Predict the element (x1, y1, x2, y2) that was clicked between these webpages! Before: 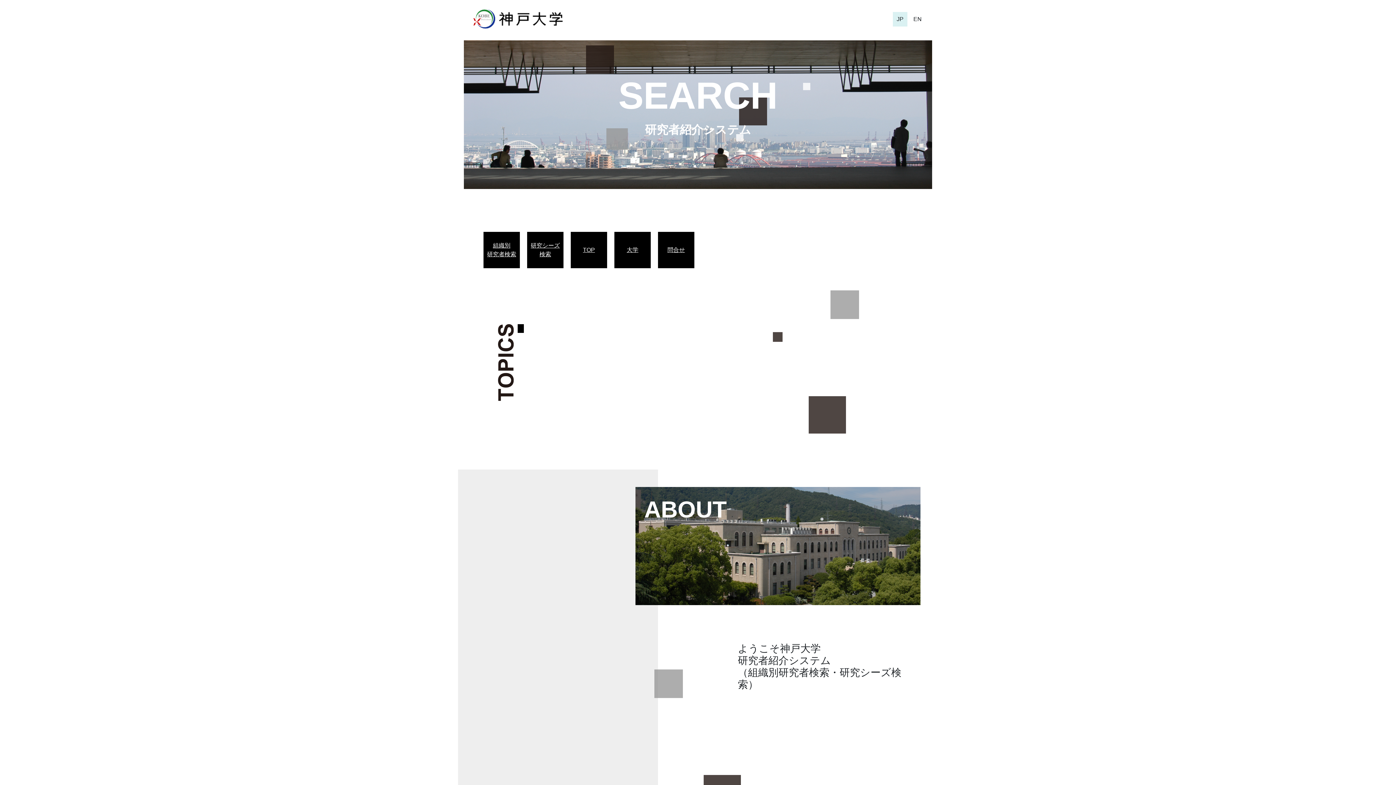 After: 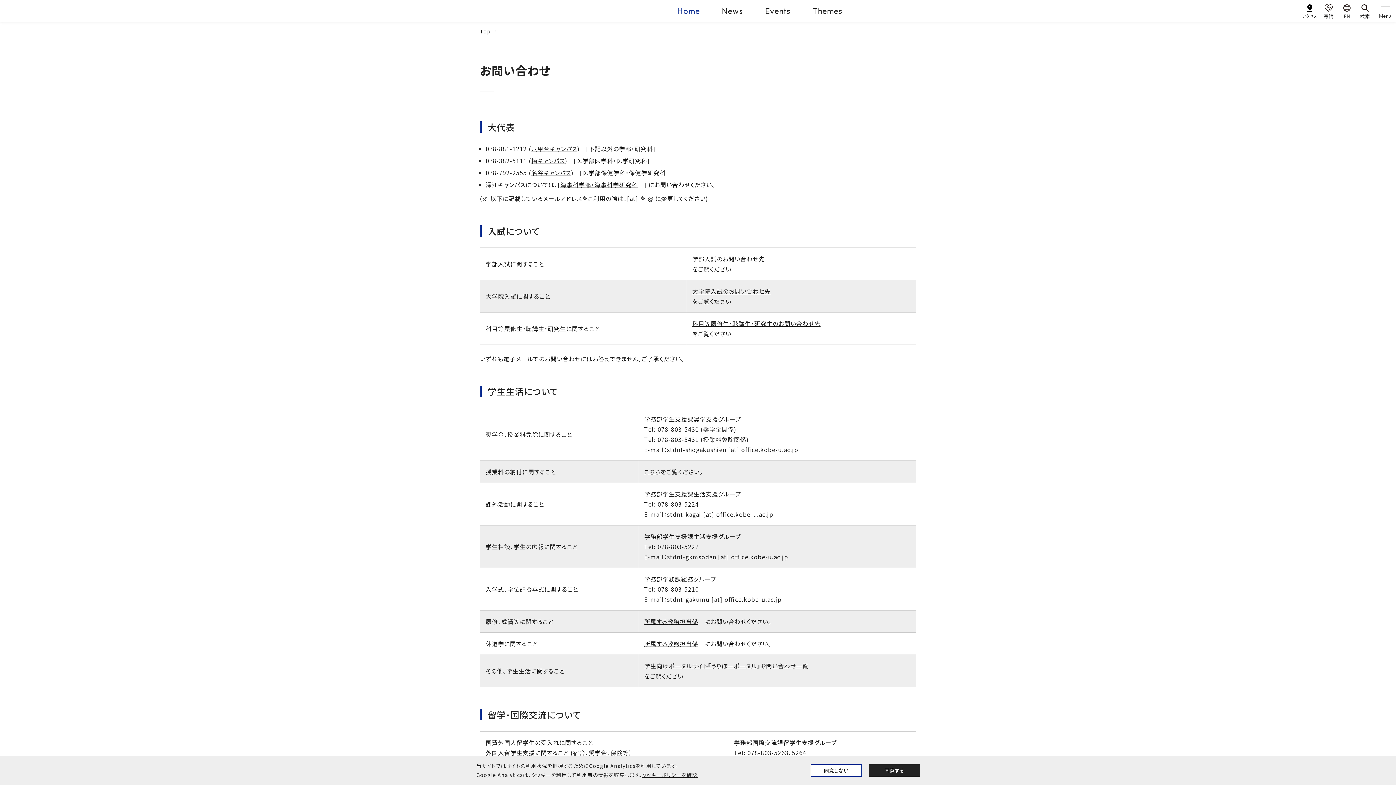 Action: bbox: (661, 245, 690, 254) label: 問合せ